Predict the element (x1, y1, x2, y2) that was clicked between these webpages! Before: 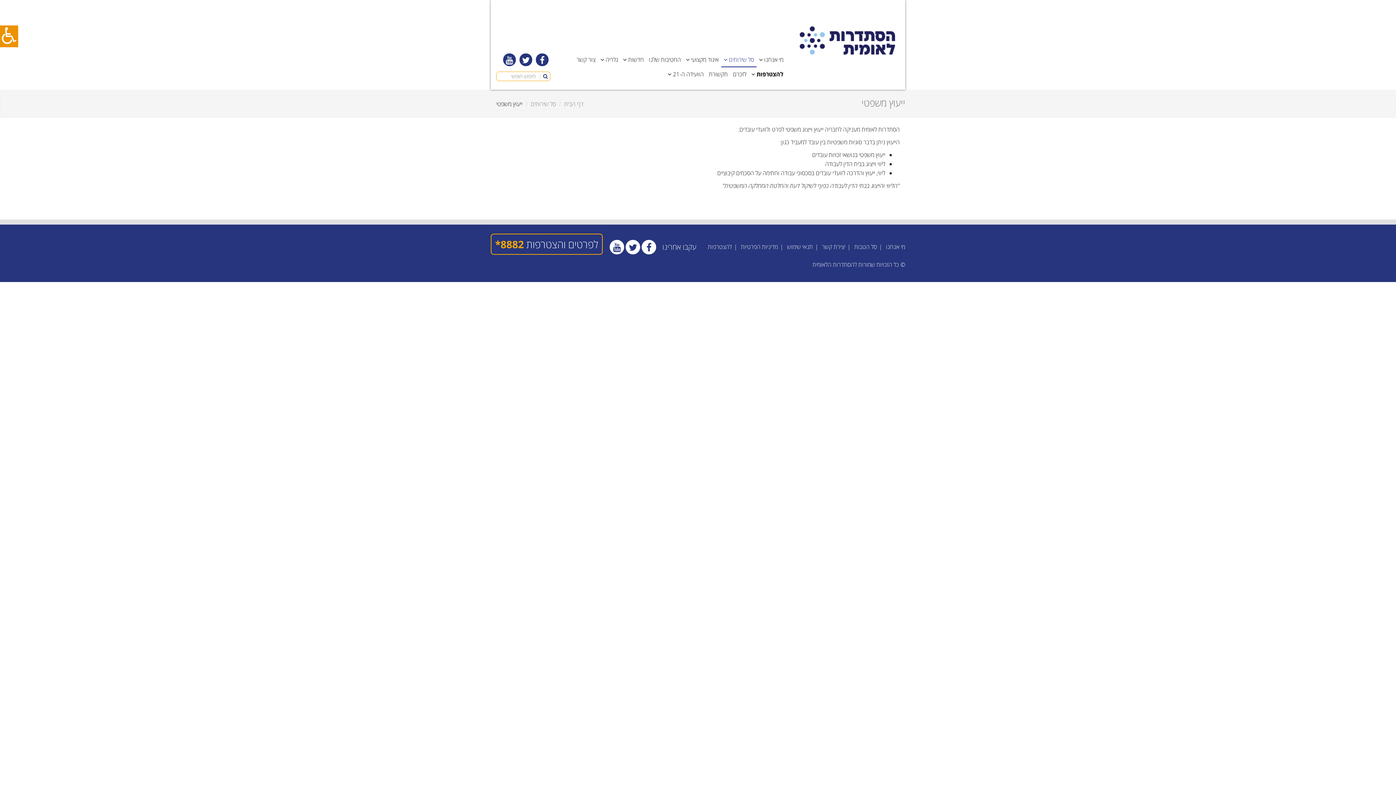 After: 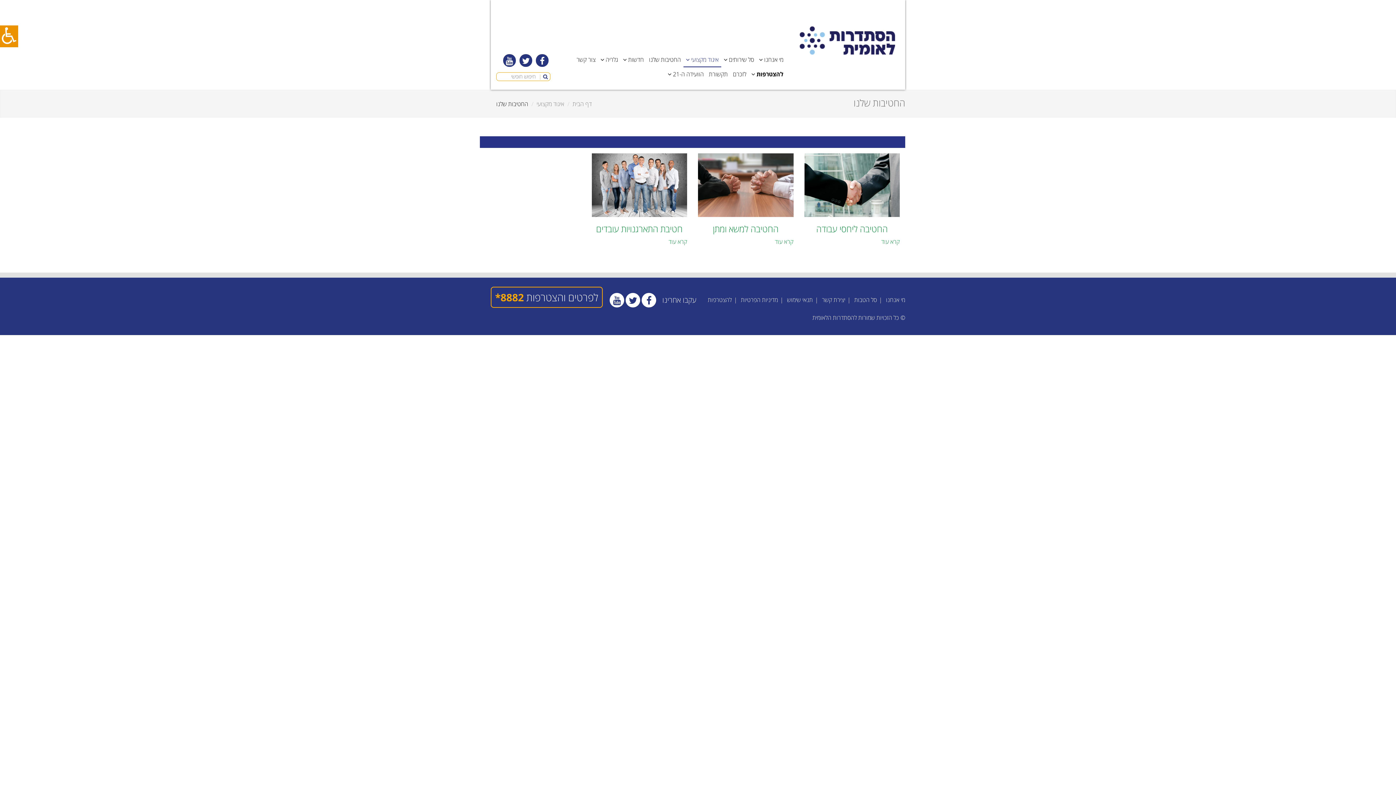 Action: bbox: (646, 52, 683, 67) label: החטיבות שלנו